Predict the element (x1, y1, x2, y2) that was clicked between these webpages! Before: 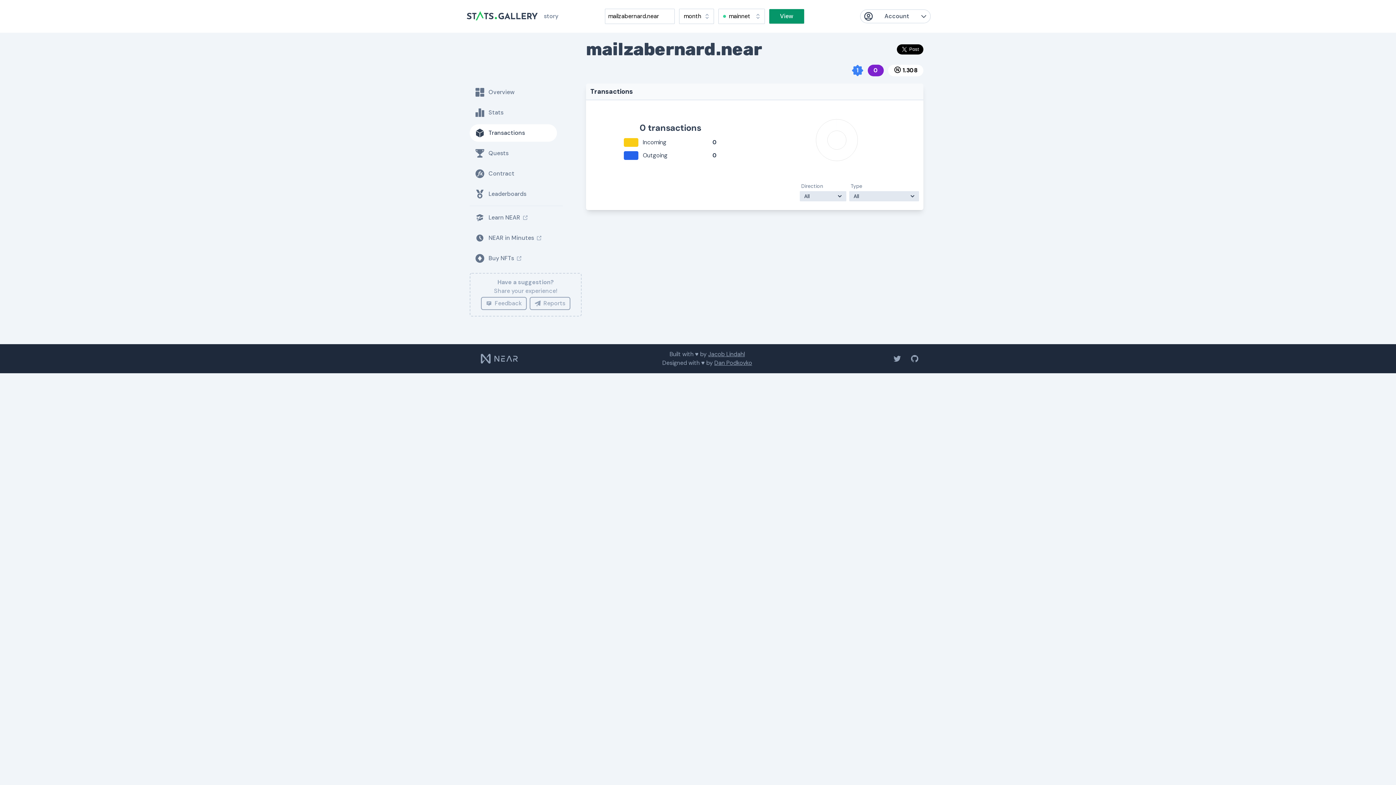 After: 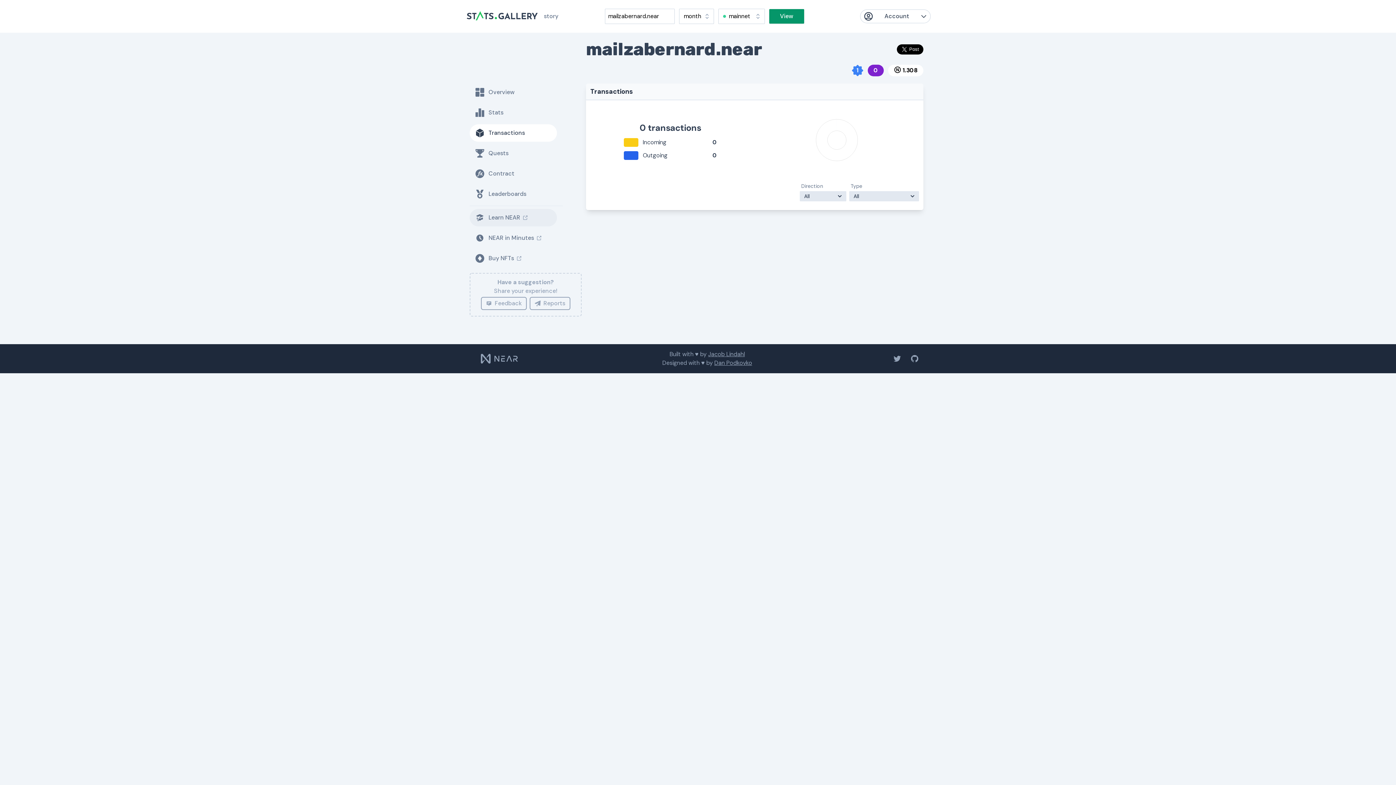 Action: bbox: (469, 209, 557, 226) label: Learn NEAR